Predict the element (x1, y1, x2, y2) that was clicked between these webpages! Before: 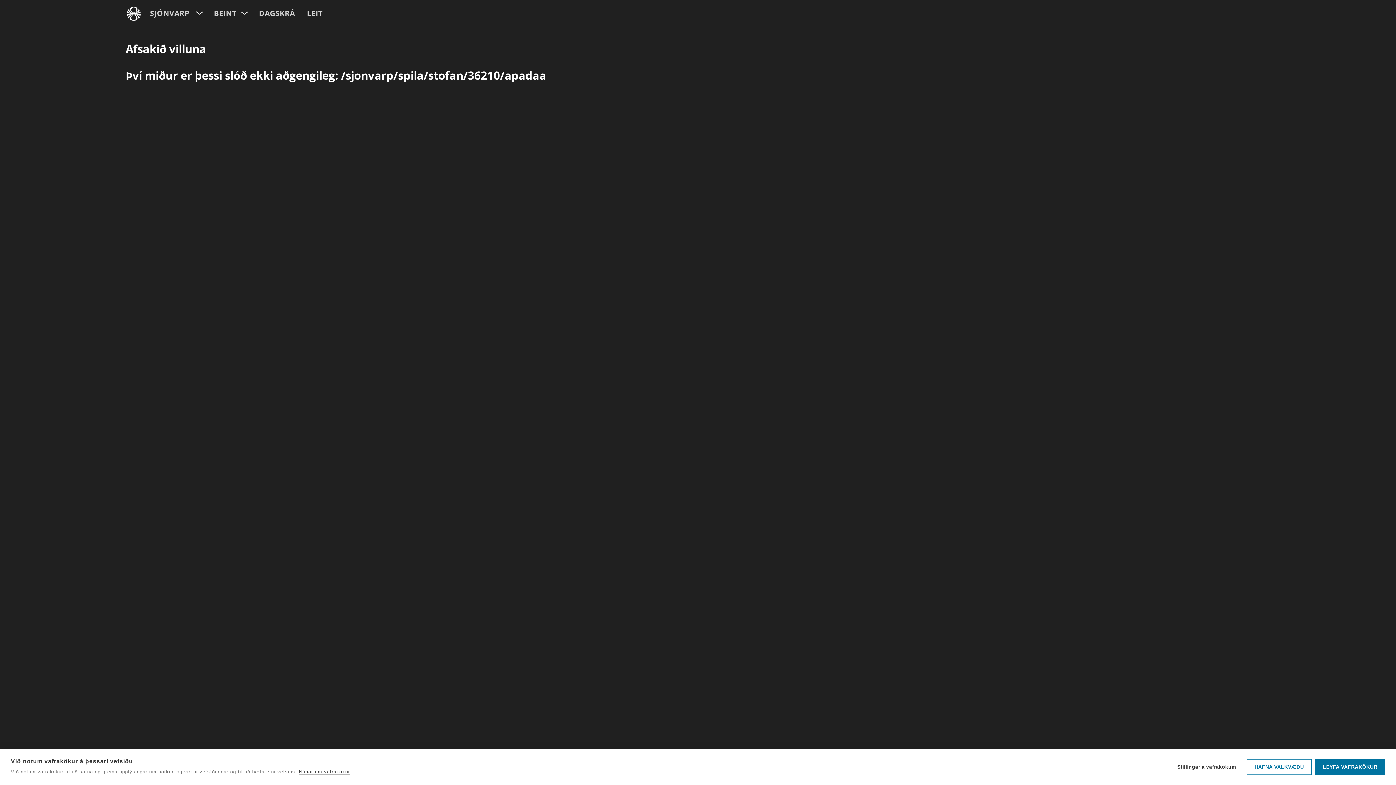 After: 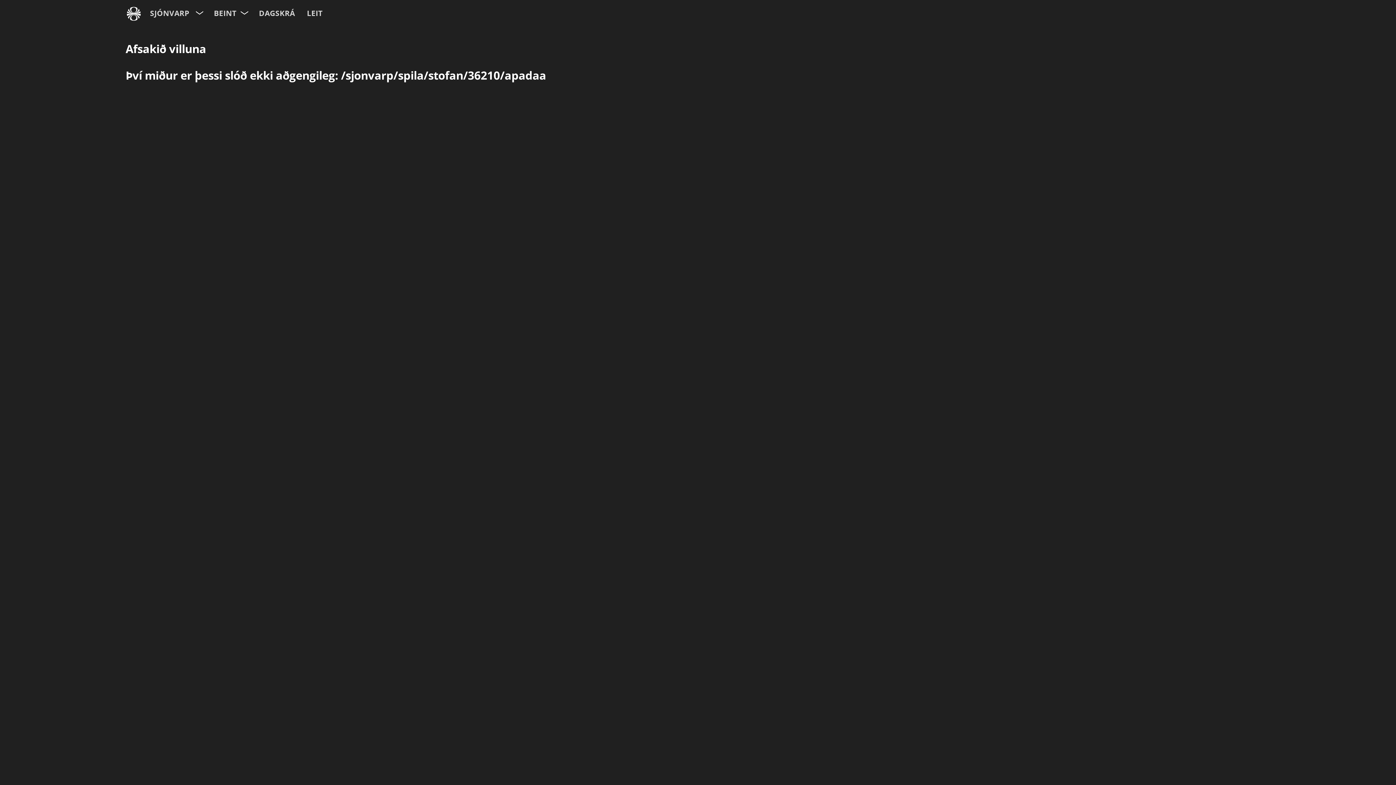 Action: label: HAFNA VALKVÆÐU bbox: (1247, 759, 1311, 775)